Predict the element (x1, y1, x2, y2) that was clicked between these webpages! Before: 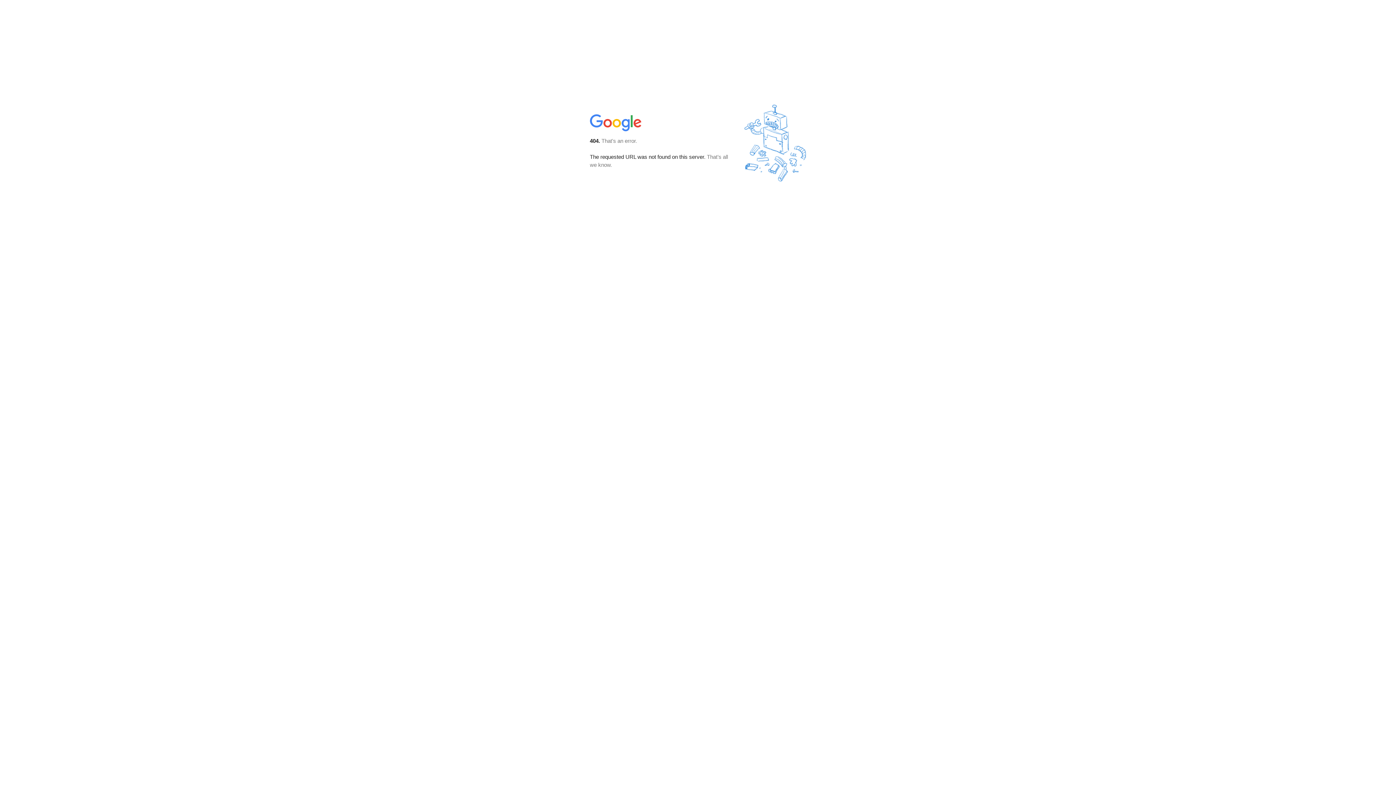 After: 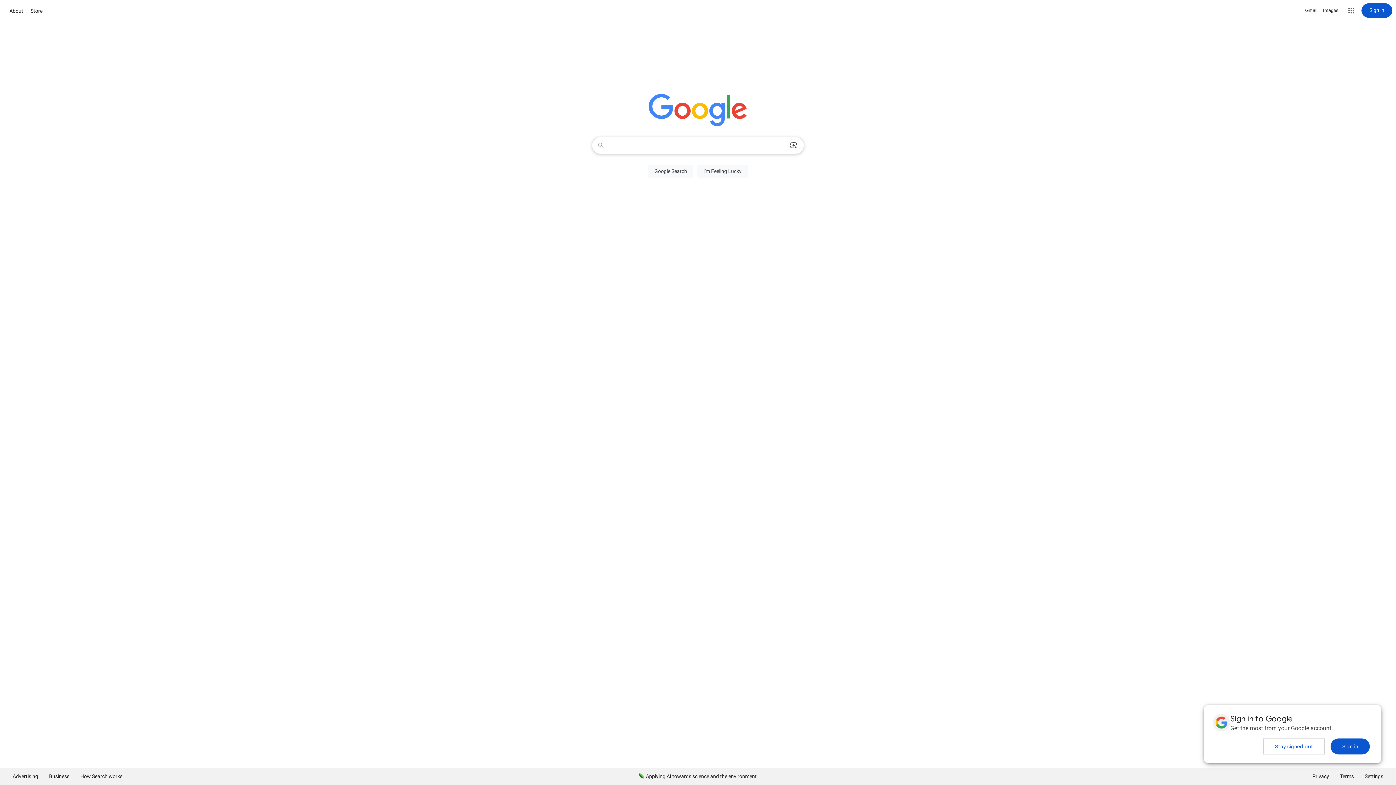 Action: bbox: (590, 127, 642, 134)